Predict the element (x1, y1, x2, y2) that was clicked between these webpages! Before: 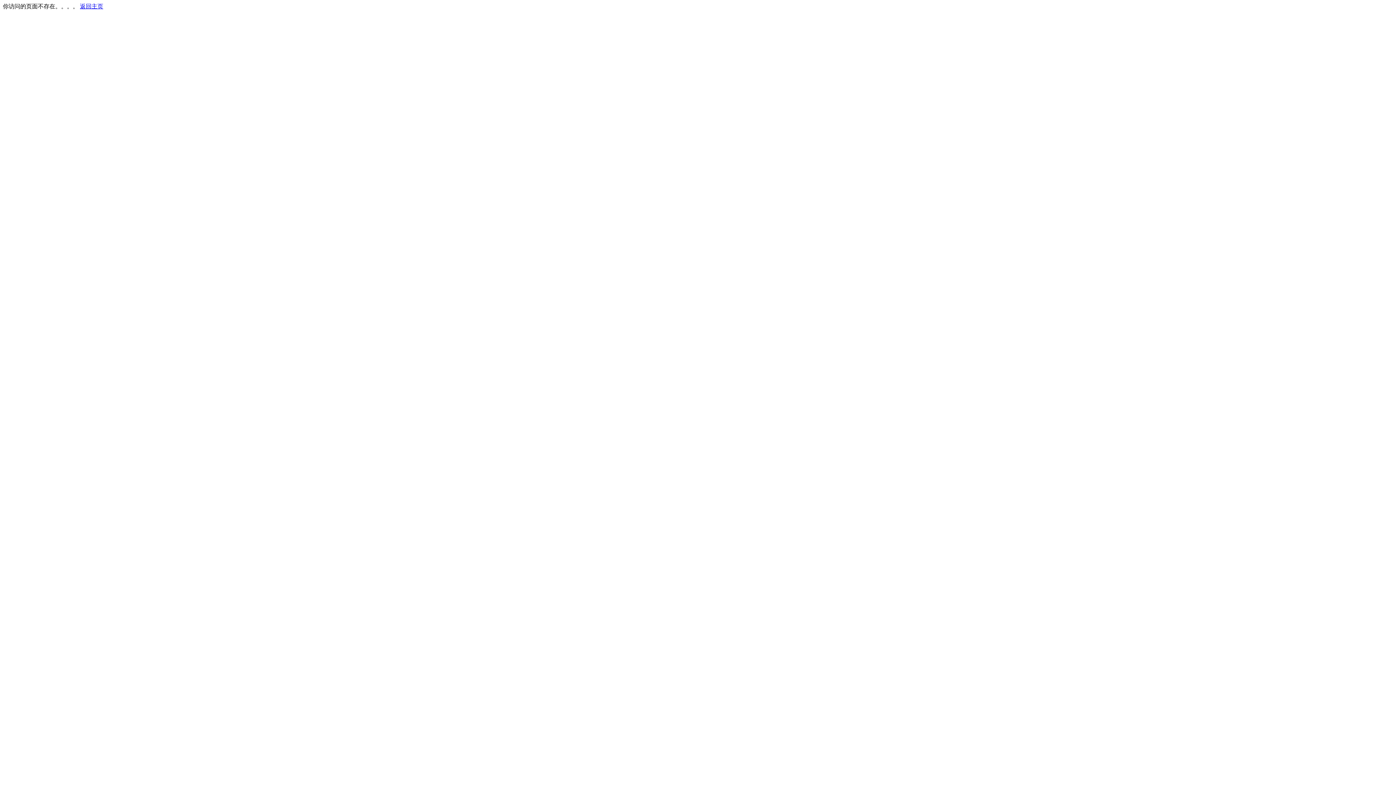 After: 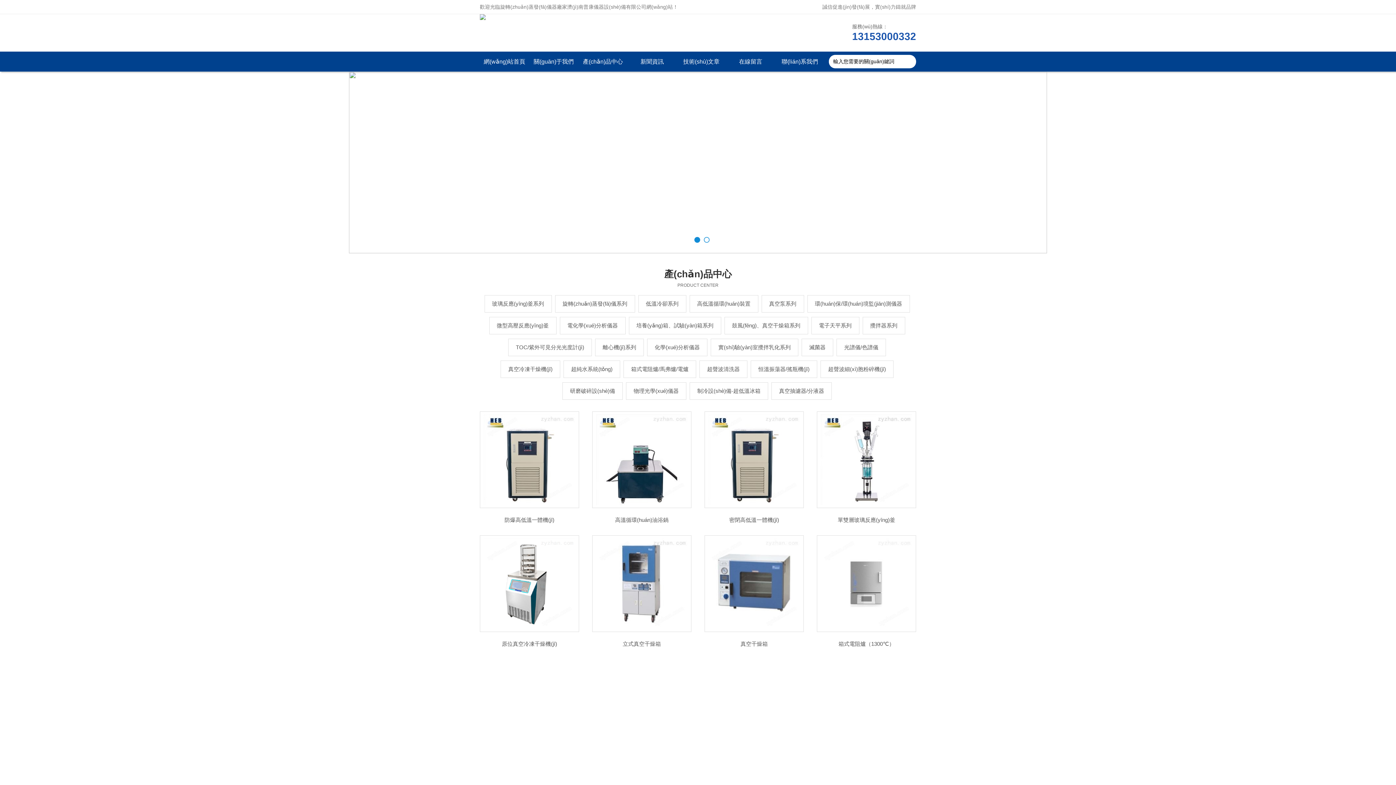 Action: bbox: (80, 3, 103, 9) label: 返回主页